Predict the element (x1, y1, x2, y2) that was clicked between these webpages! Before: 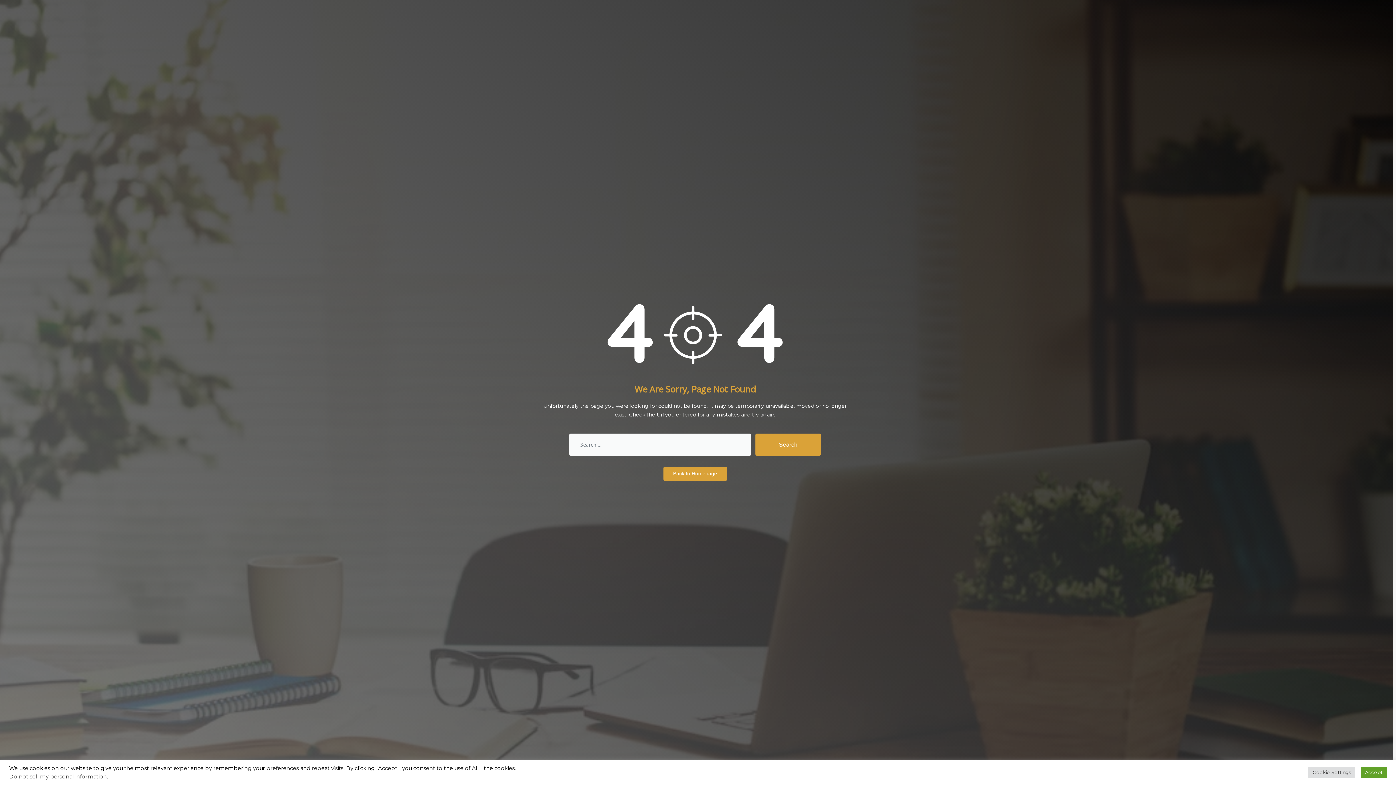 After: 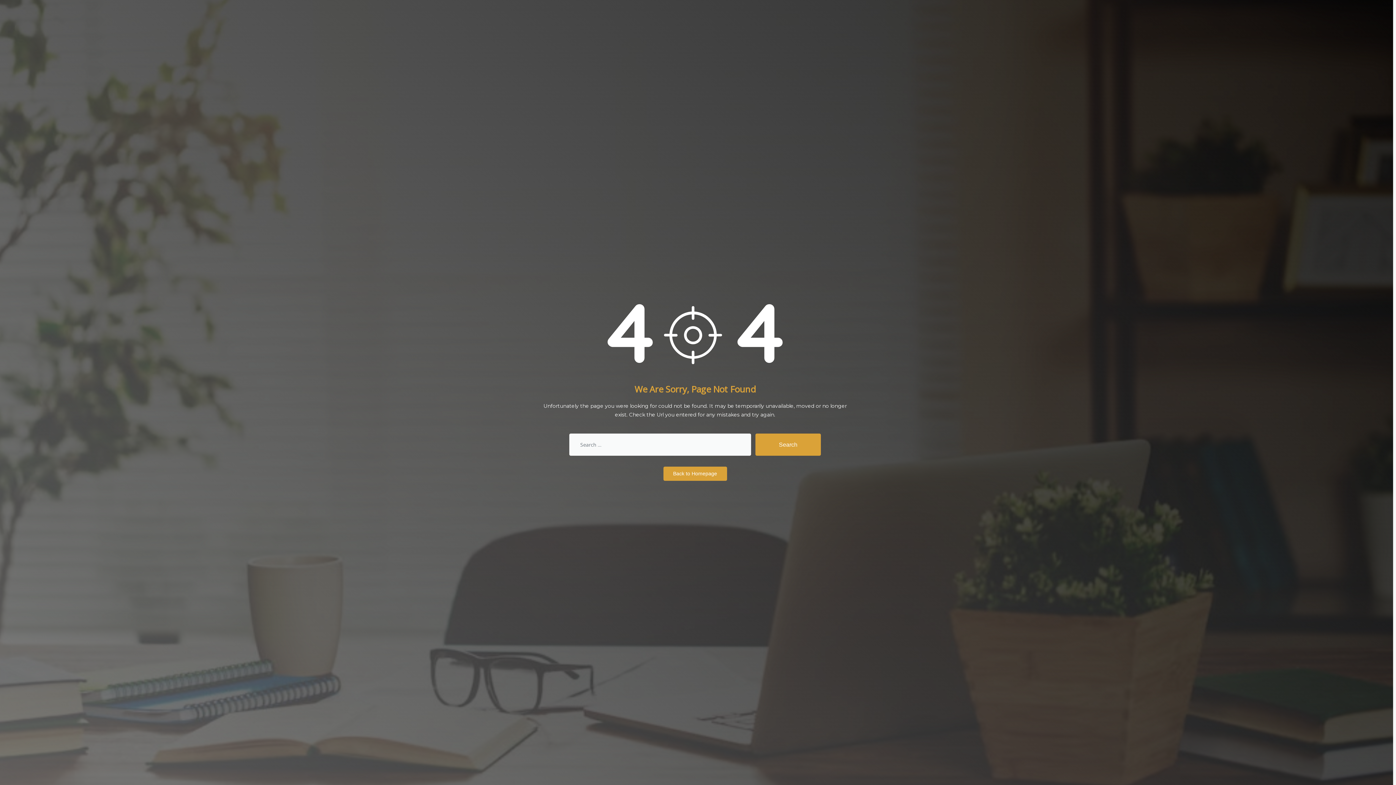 Action: label: Accept bbox: (1361, 767, 1387, 778)